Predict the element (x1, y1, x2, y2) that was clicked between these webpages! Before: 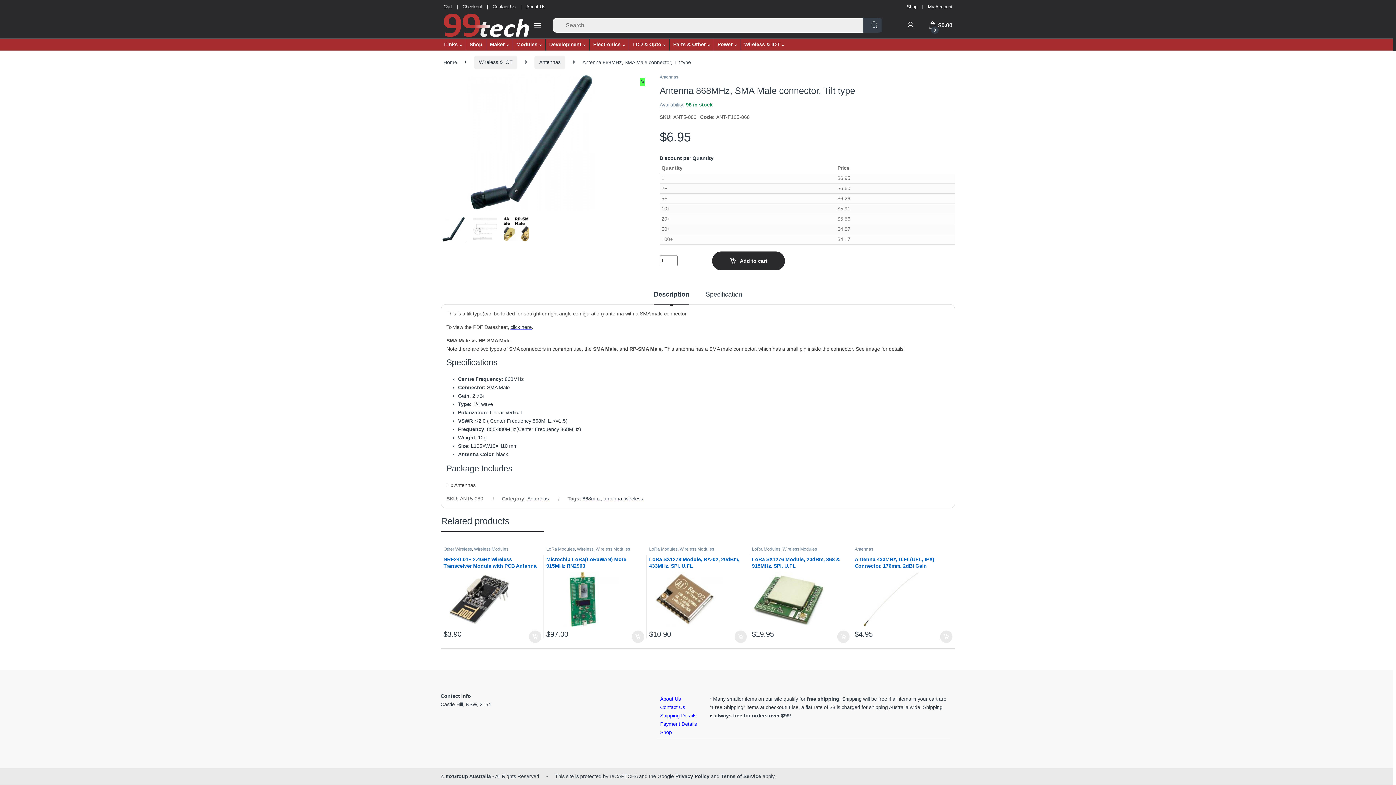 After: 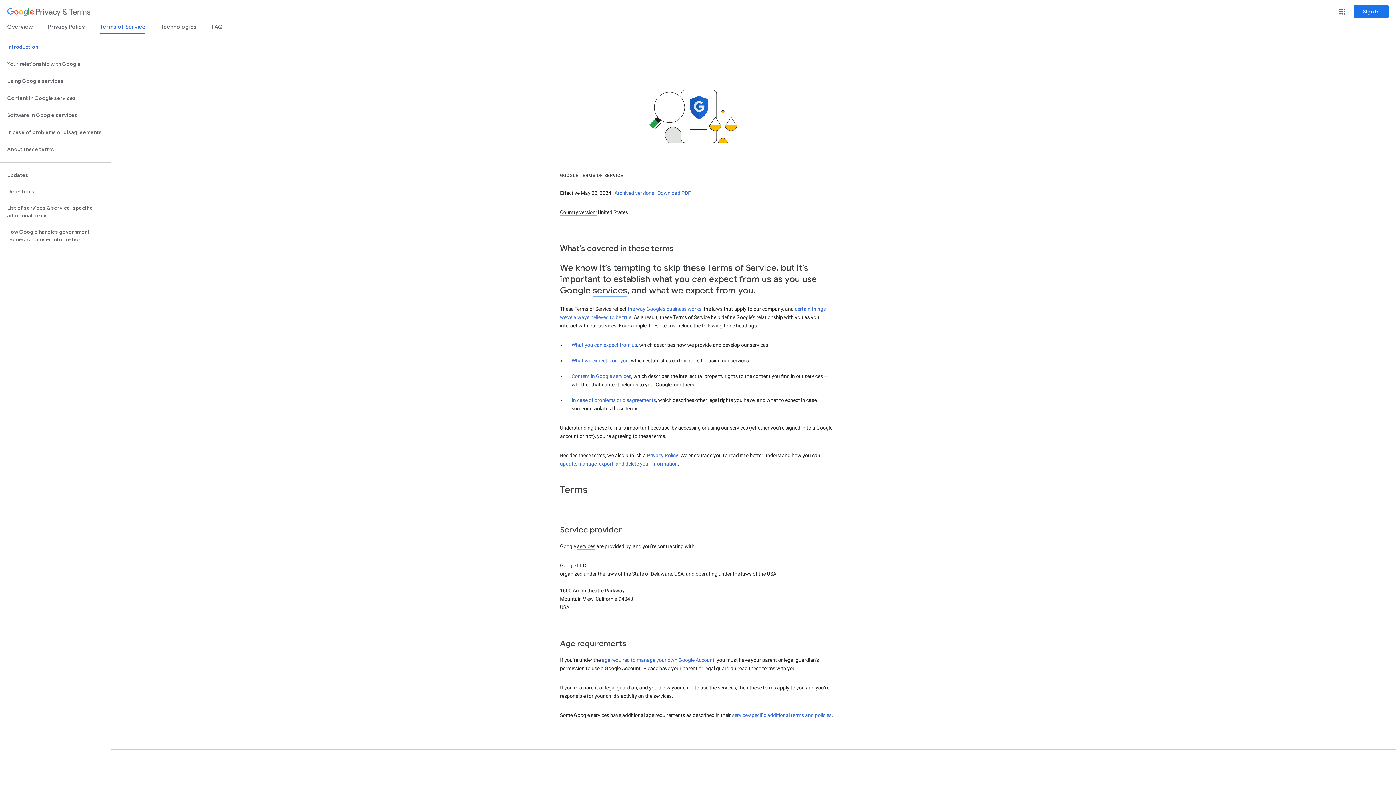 Action: bbox: (721, 773, 761, 779) label: Terms of Service